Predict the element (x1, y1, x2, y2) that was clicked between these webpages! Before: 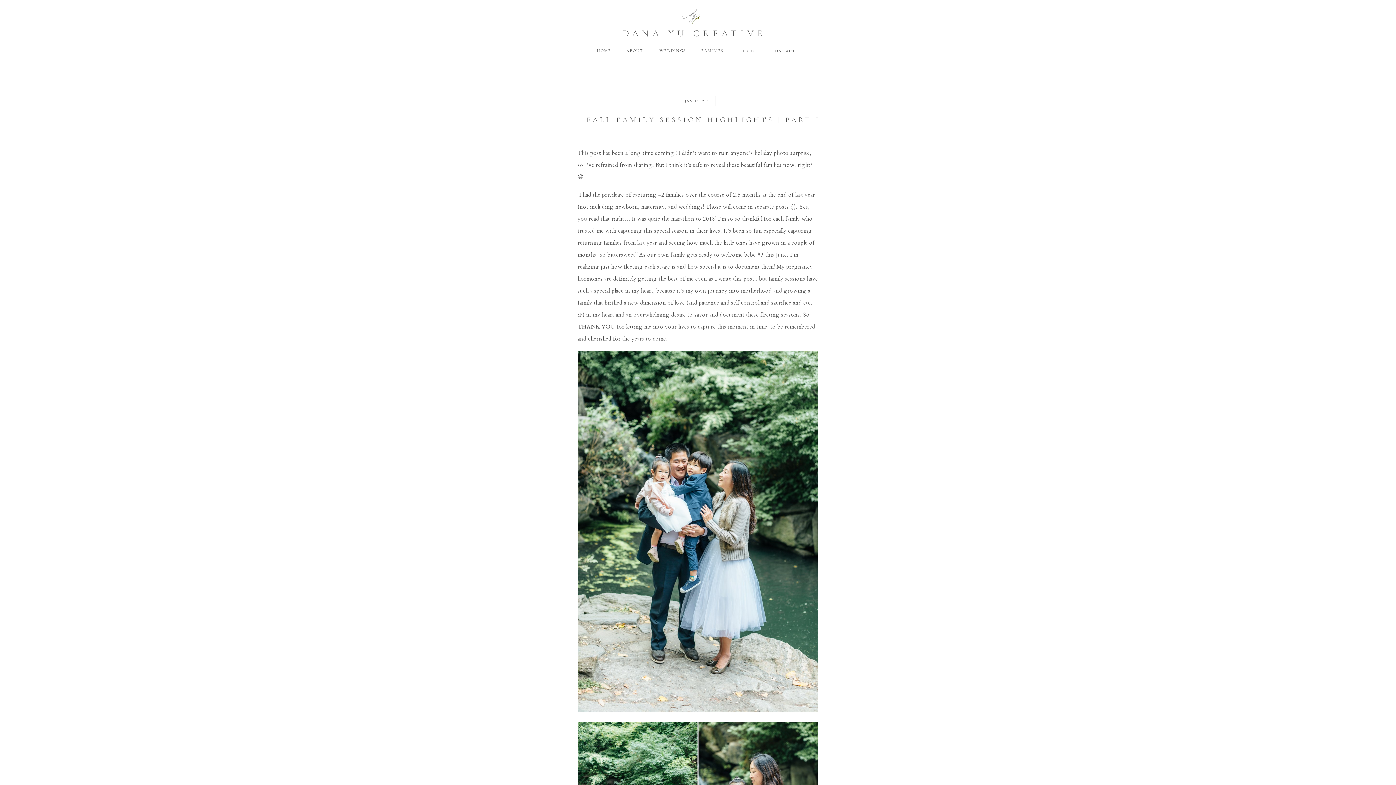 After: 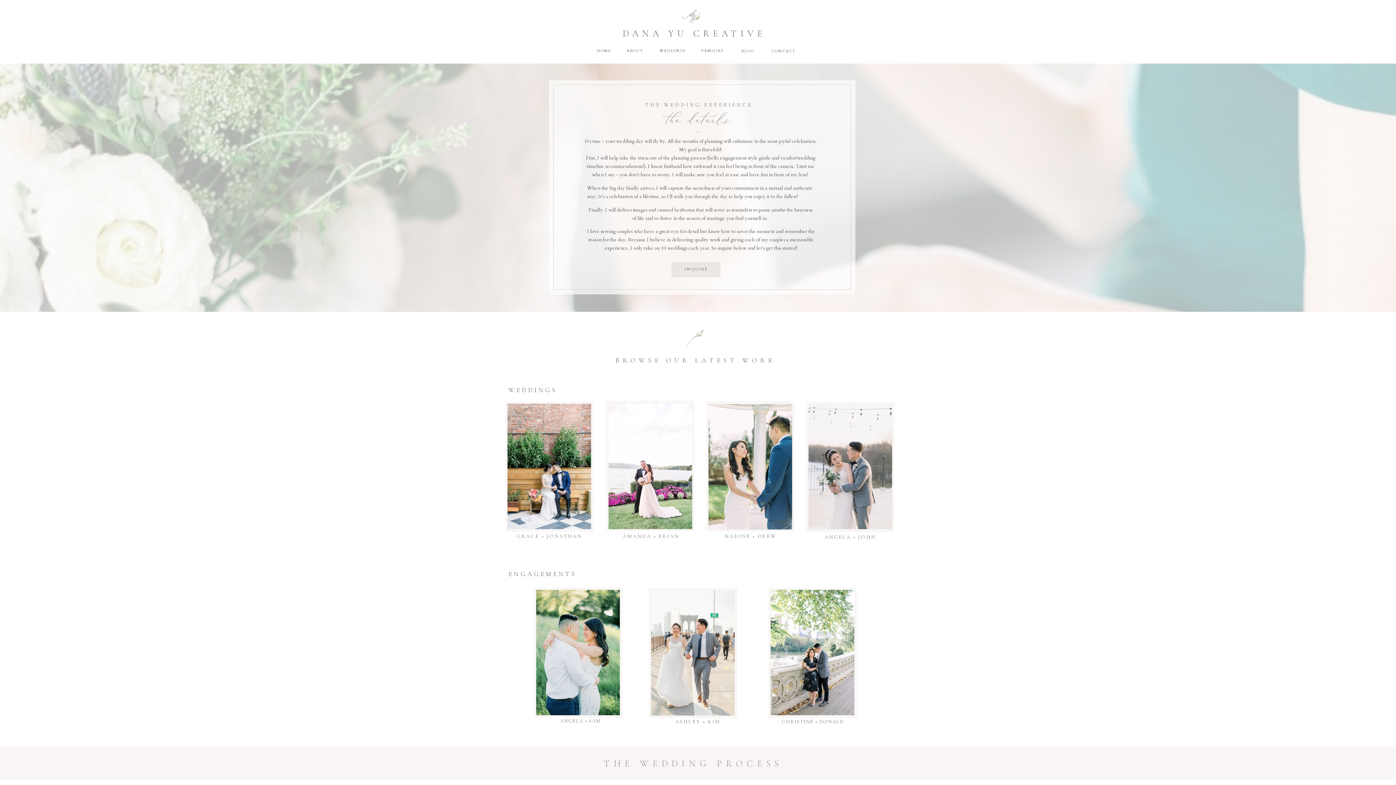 Action: bbox: (659, 47, 683, 53) label: WEDDINGS